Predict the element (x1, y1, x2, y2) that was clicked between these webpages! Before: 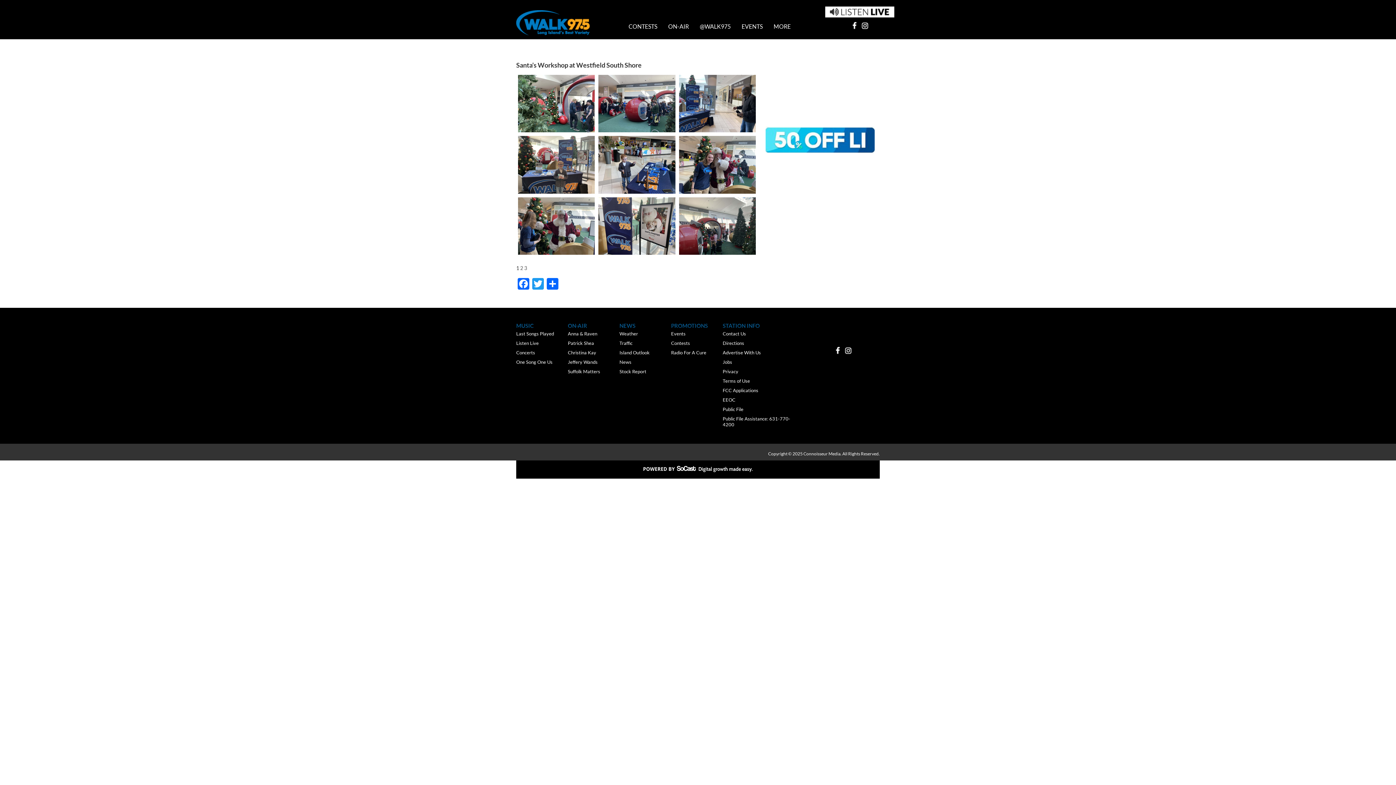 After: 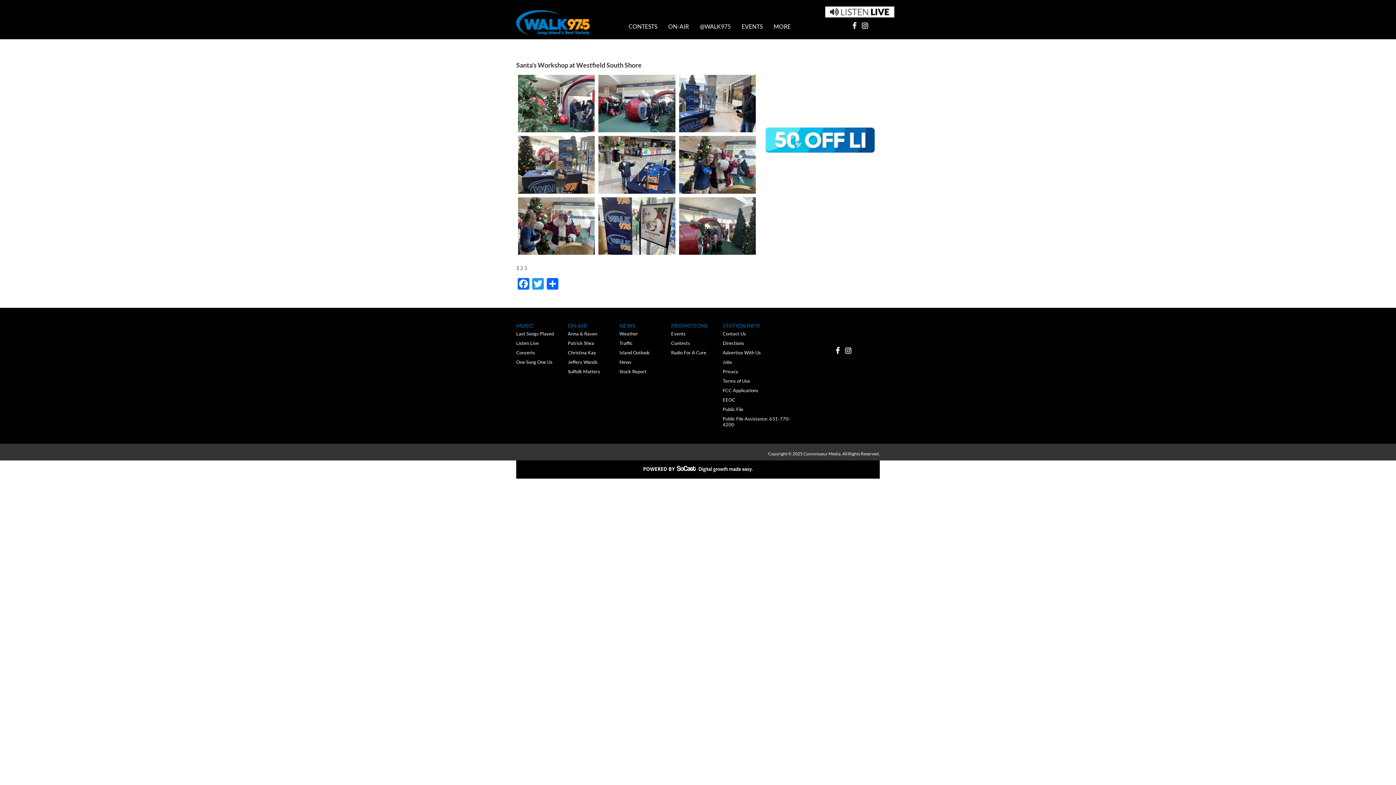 Action: bbox: (671, 322, 722, 329) label: PROMOTIONS